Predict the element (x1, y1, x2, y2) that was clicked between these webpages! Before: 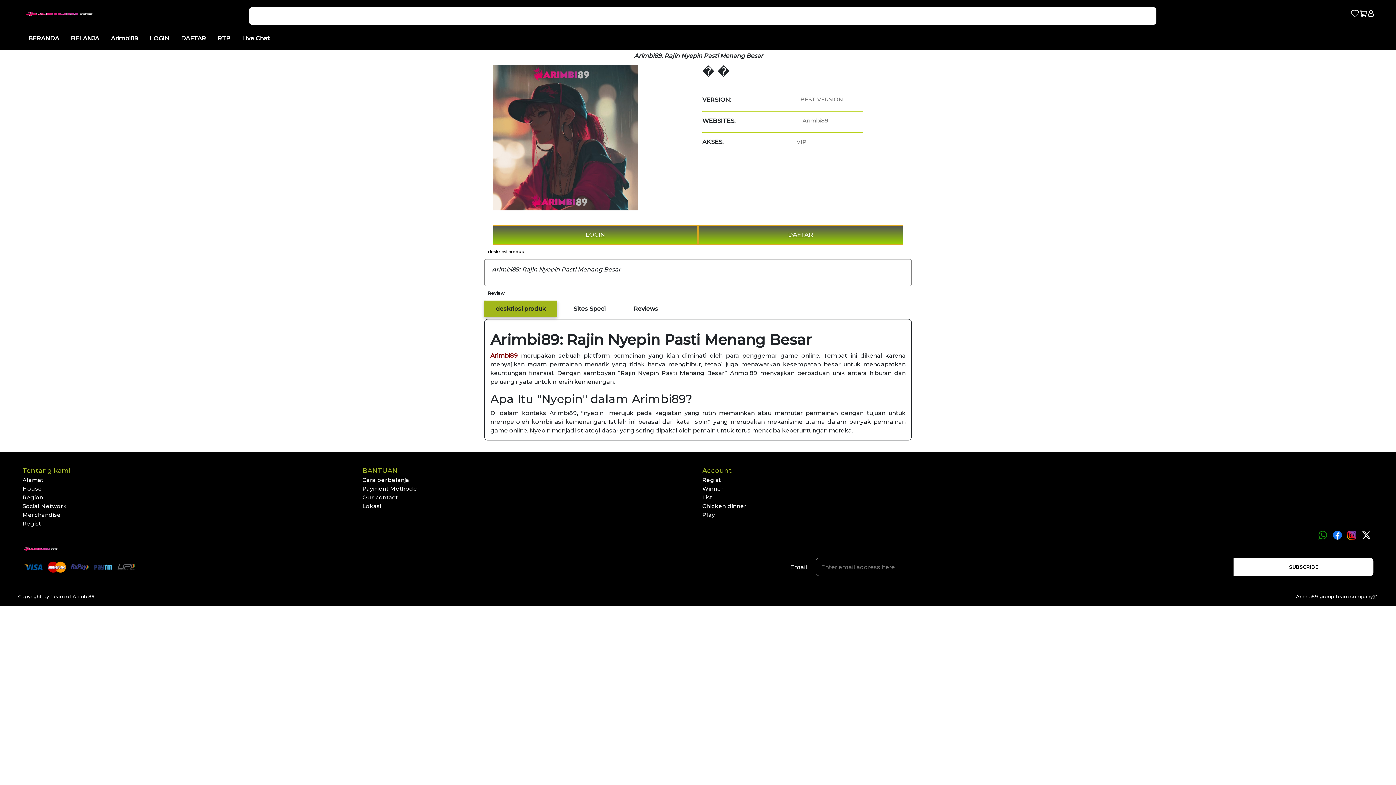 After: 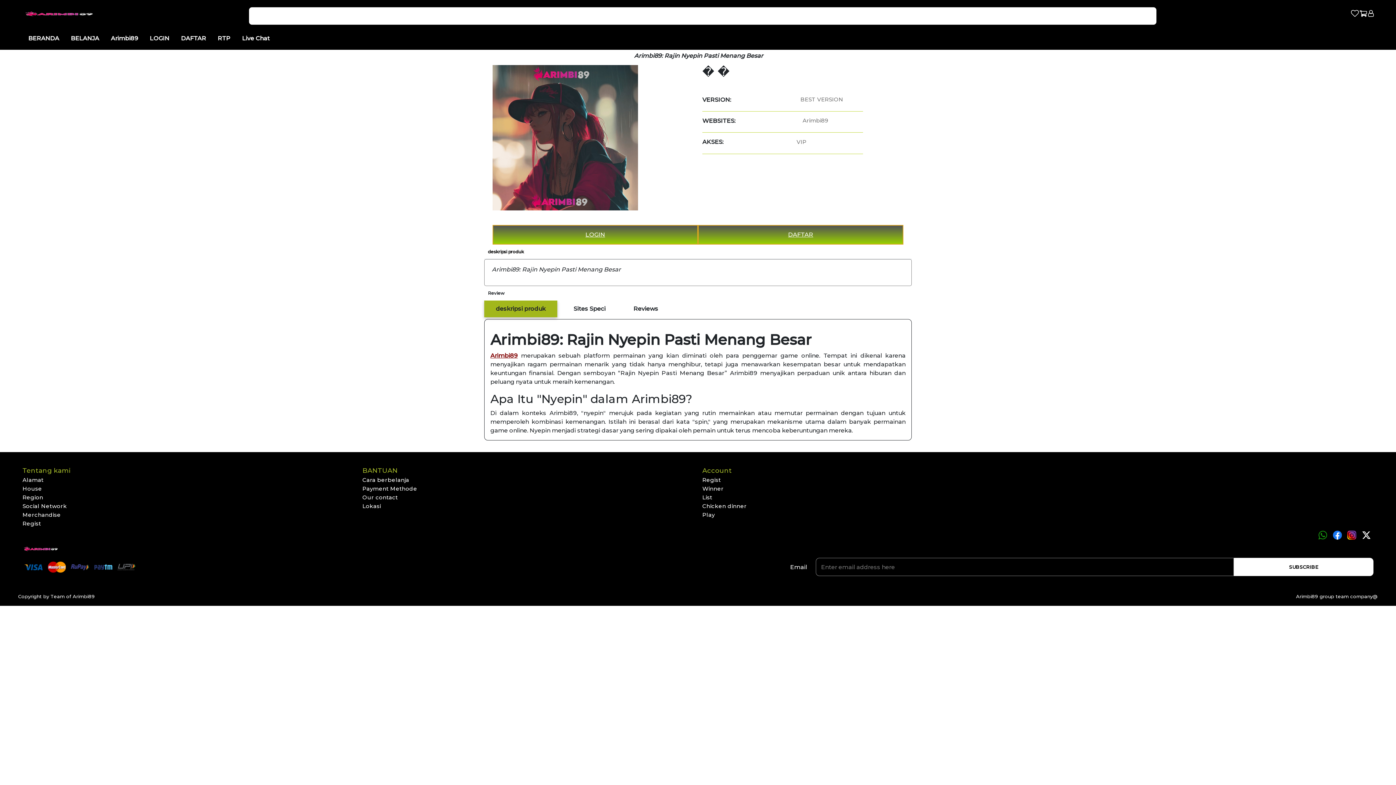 Action: label: Play bbox: (702, 511, 714, 518)